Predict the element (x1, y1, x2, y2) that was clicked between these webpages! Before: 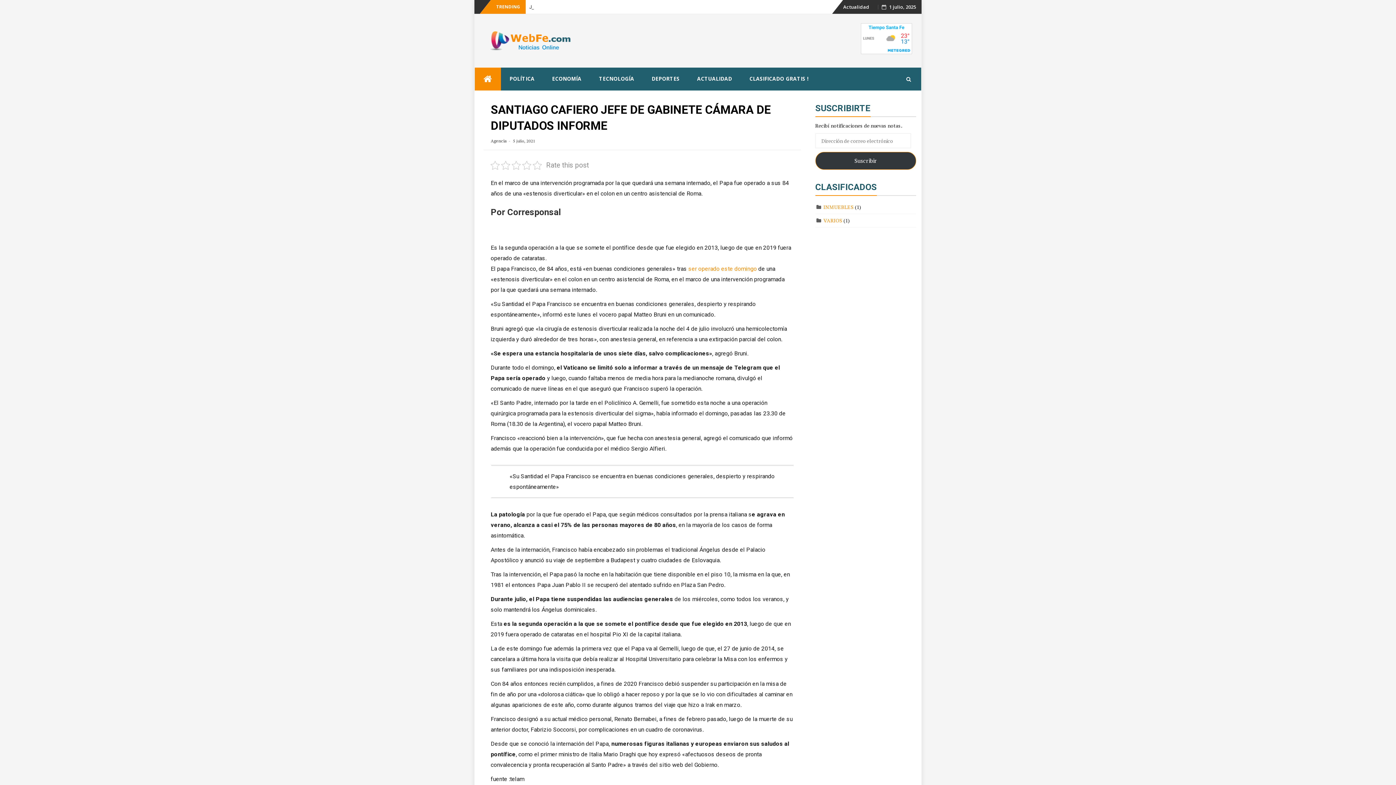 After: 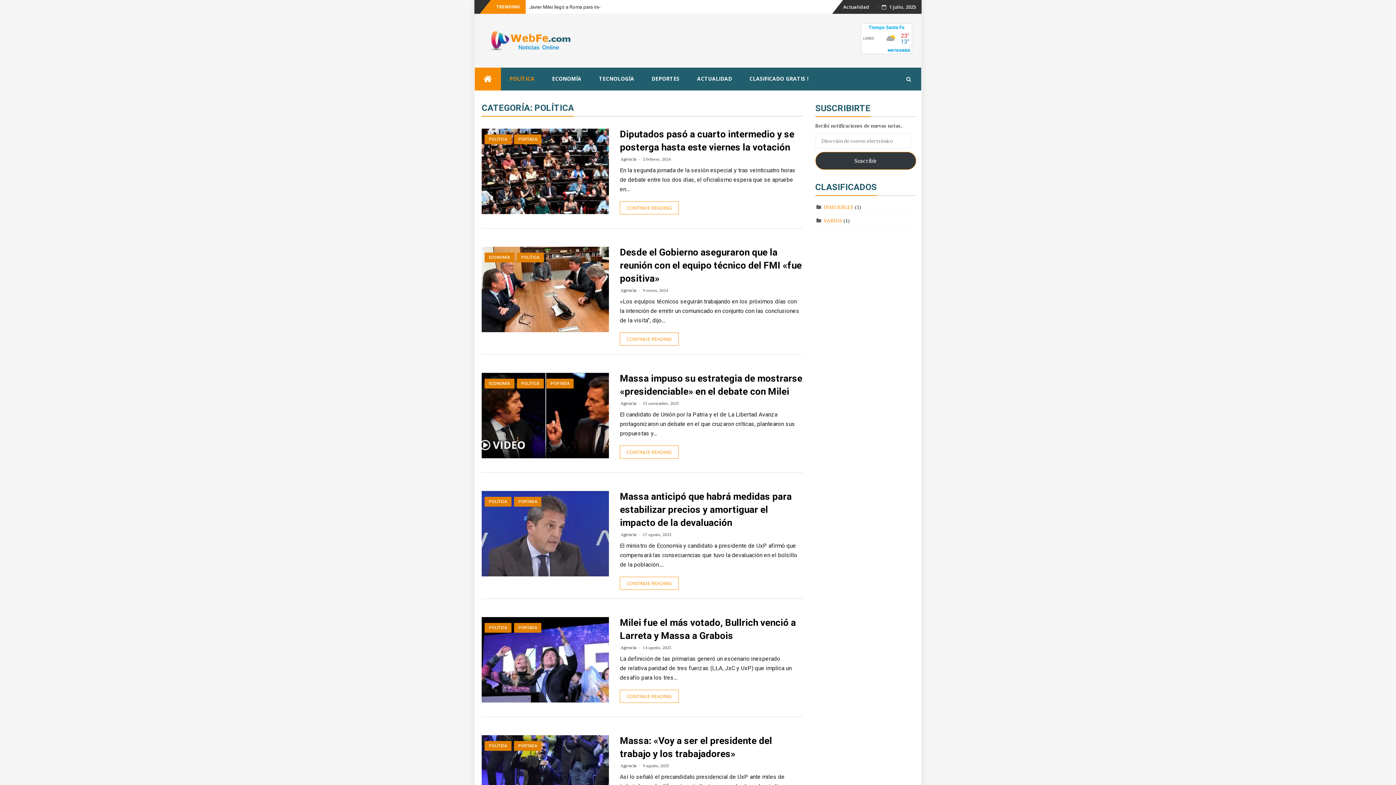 Action: label: POLÍTICA bbox: (500, 67, 543, 90)